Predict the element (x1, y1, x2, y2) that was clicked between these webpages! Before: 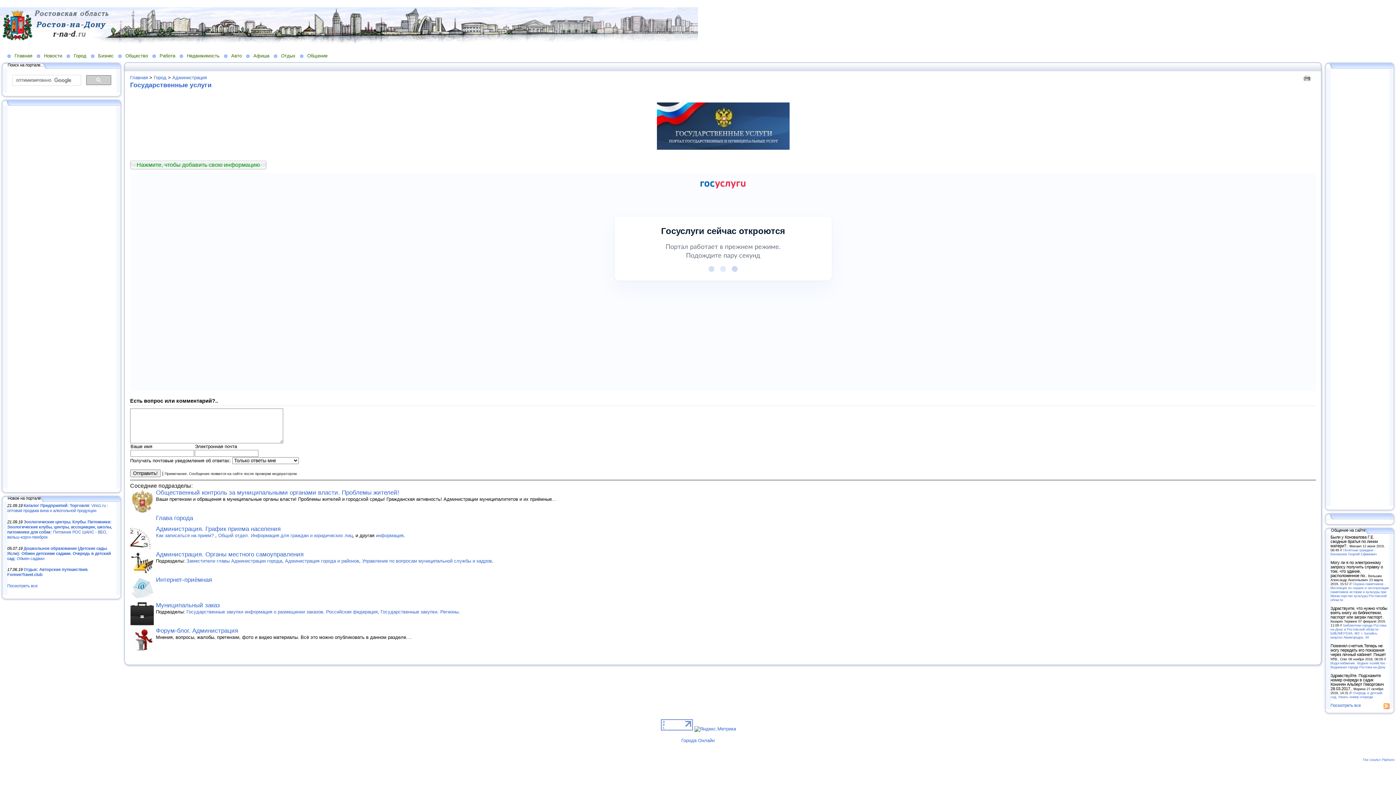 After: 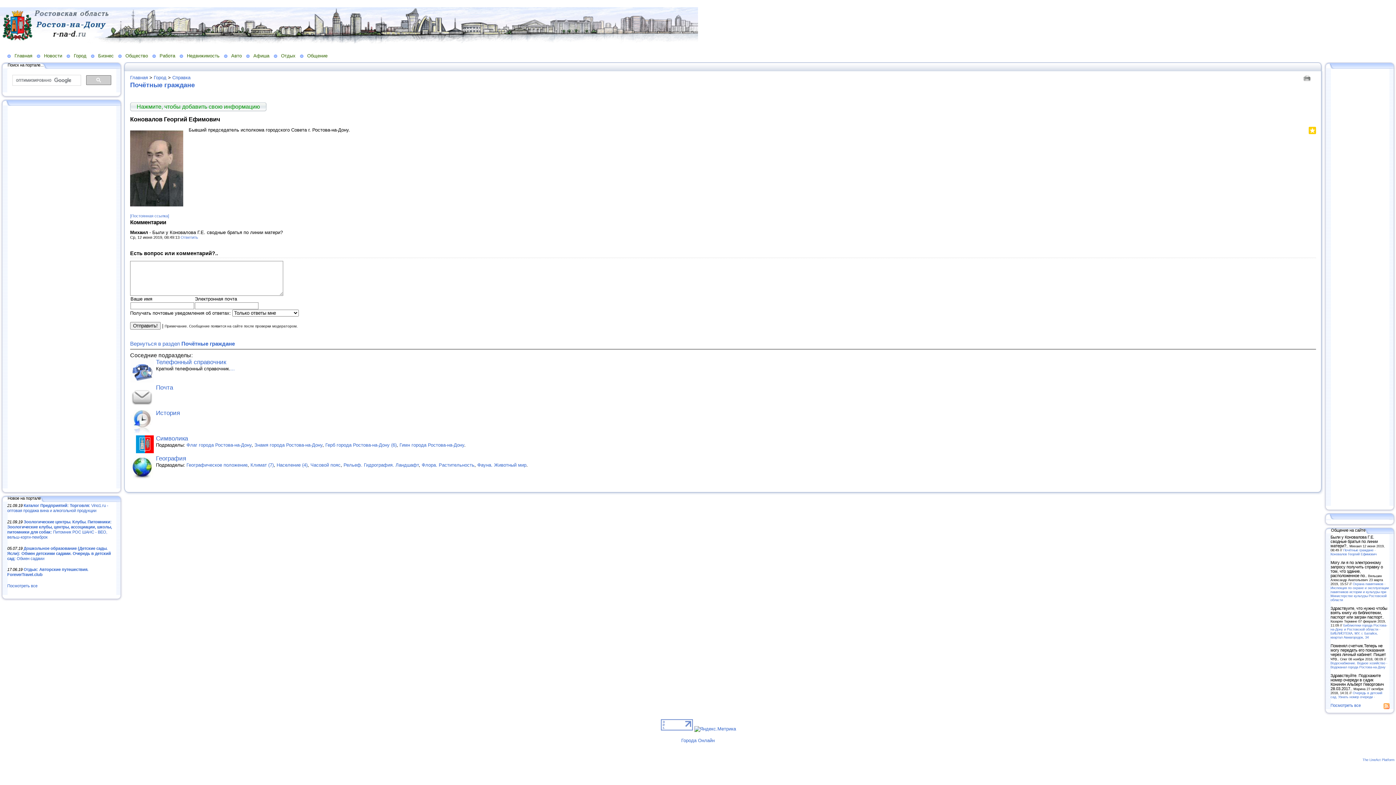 Action: bbox: (1330, 548, 1377, 556) label: Почётные граждане - Коновалов Георгий Ефимович